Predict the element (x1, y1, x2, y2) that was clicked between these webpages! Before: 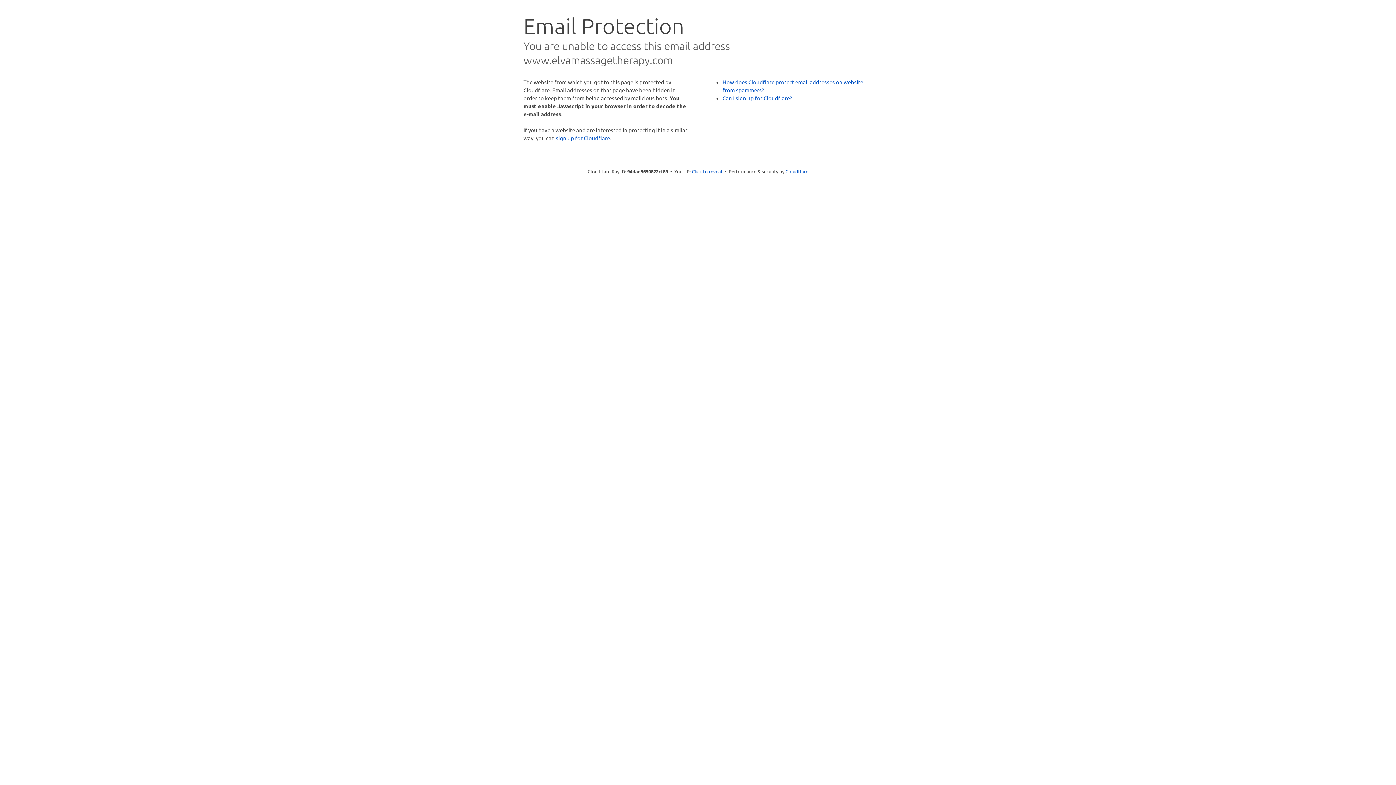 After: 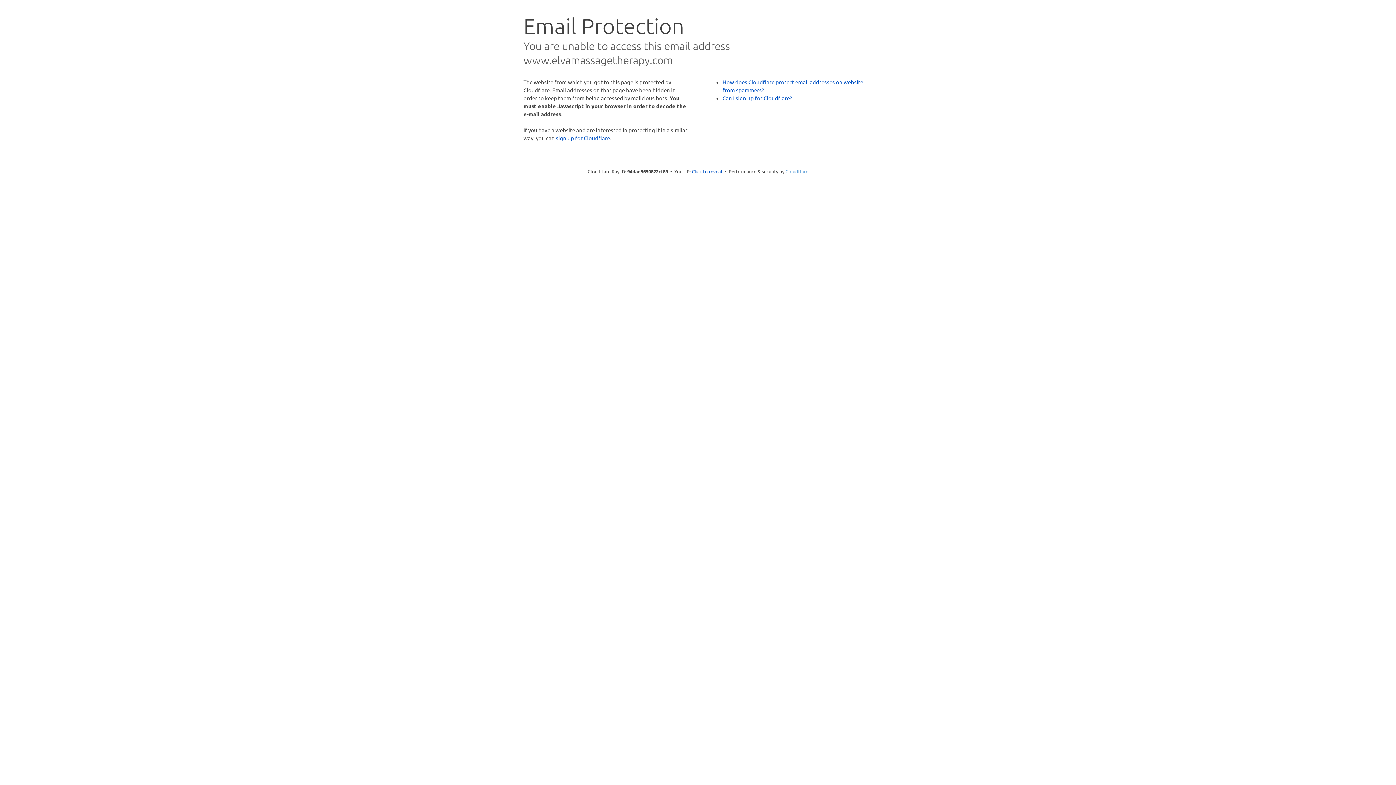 Action: bbox: (785, 168, 808, 174) label: Cloudflare